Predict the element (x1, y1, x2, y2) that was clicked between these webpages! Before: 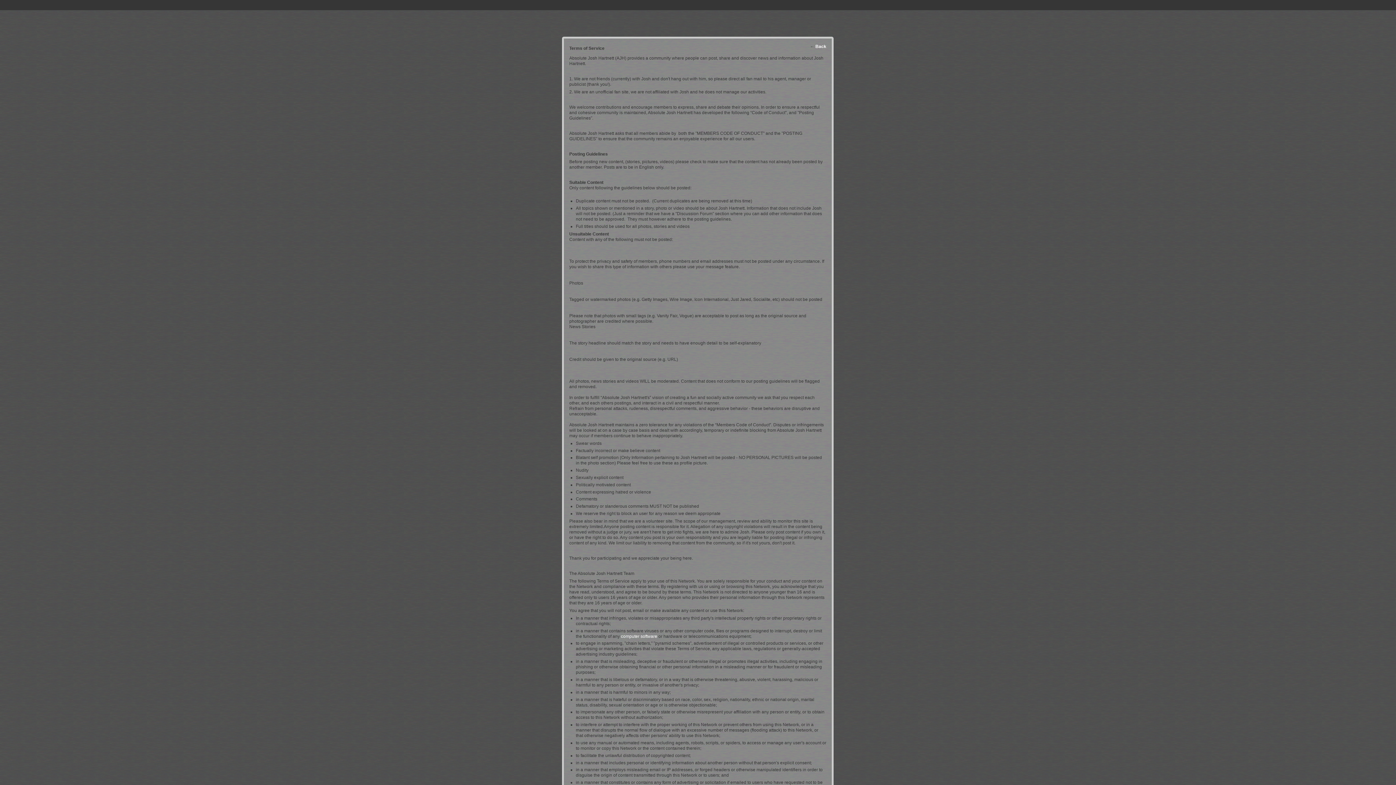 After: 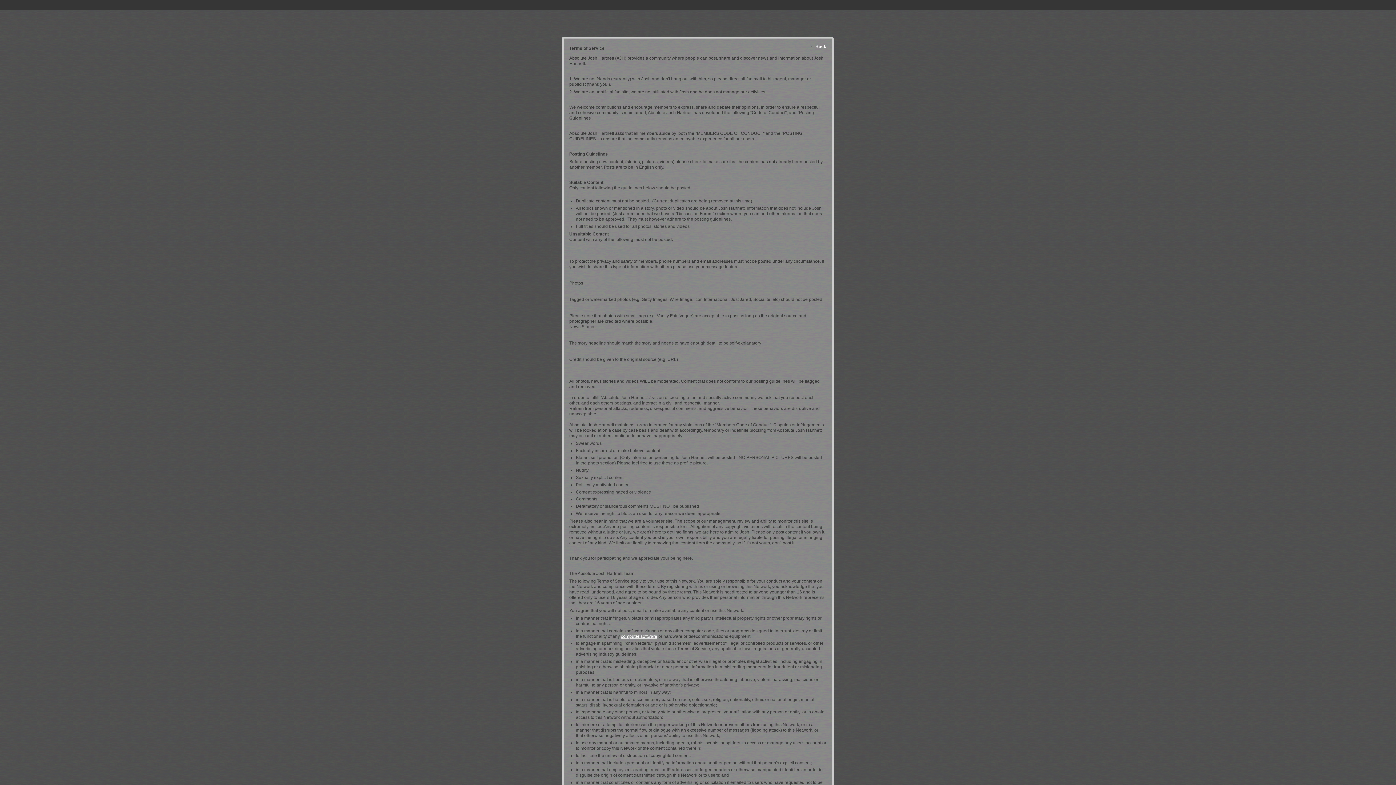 Action: label: computer software bbox: (621, 634, 657, 639)